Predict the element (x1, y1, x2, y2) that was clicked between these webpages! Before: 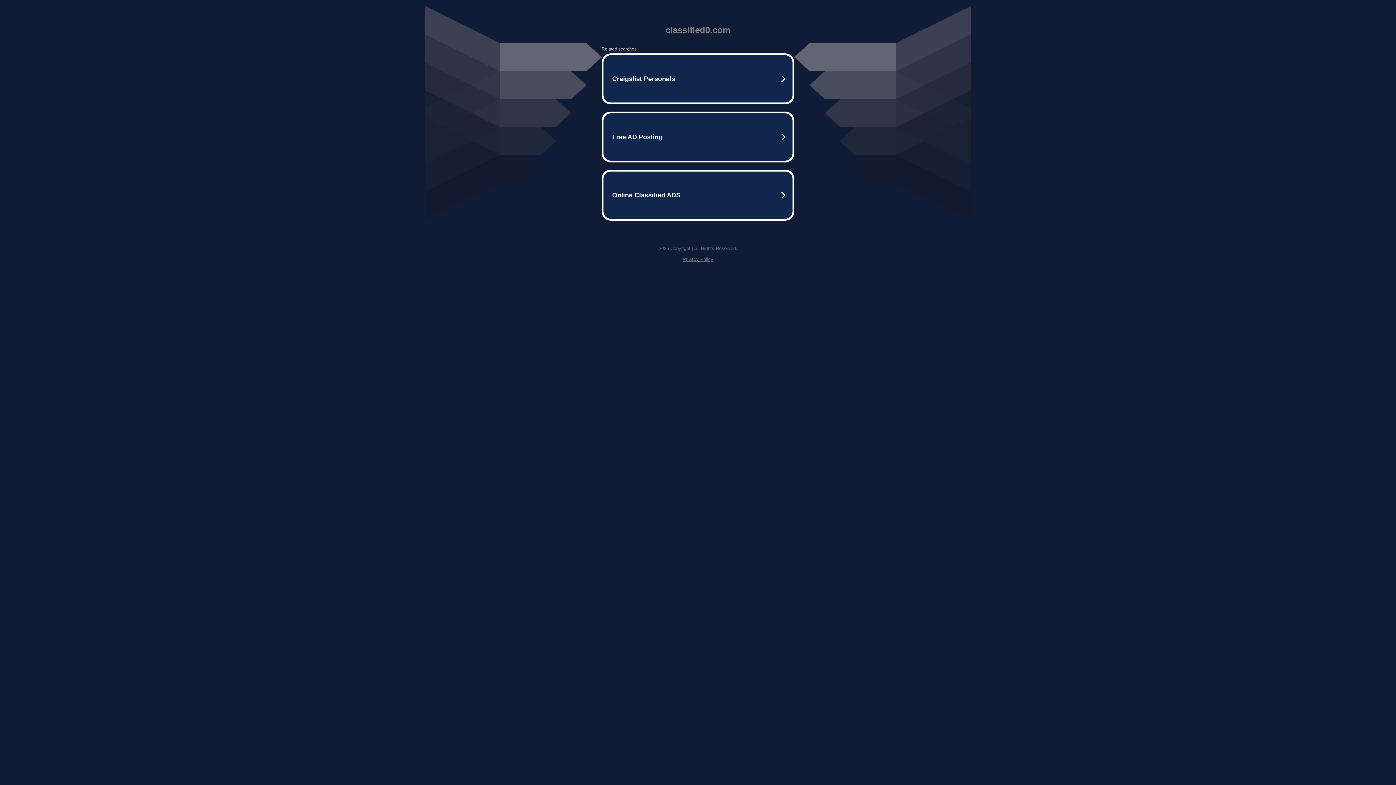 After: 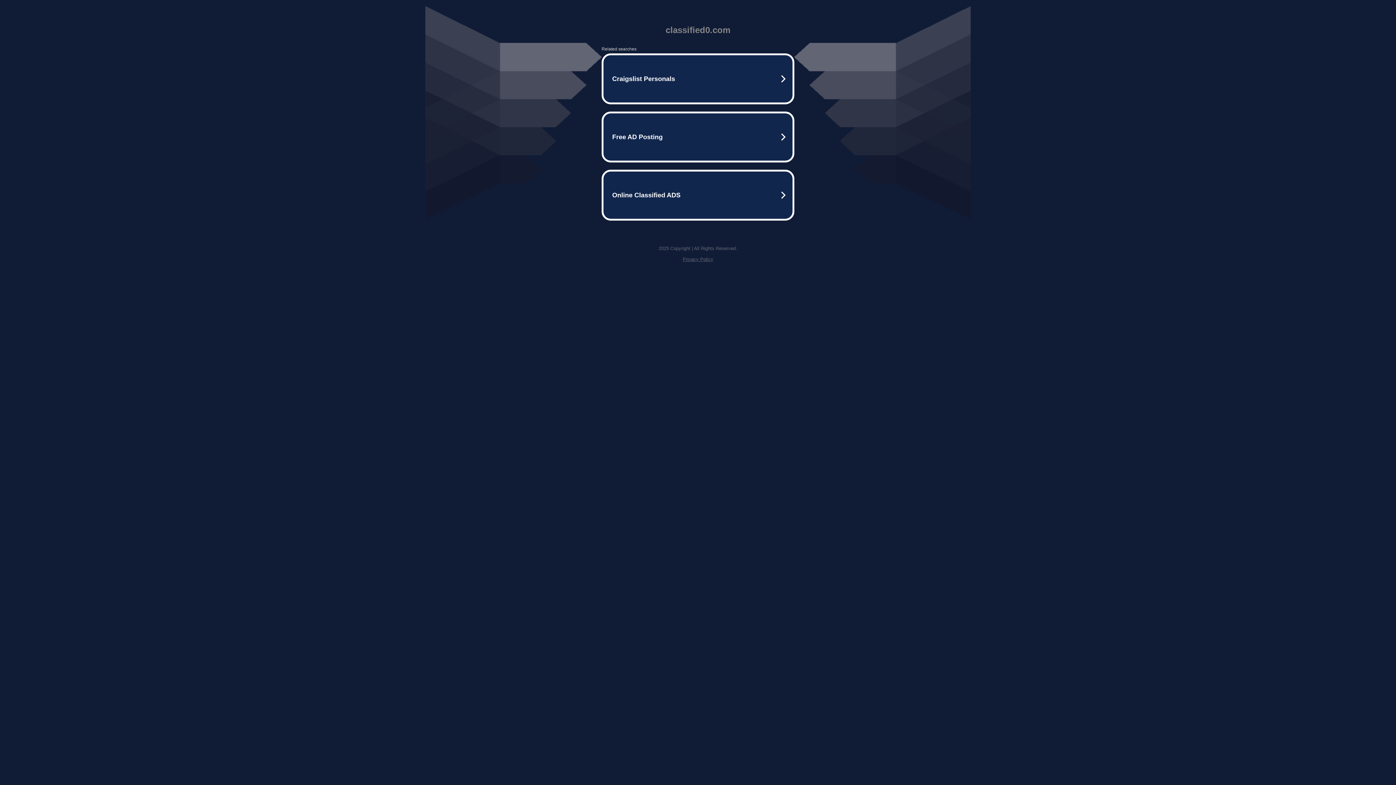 Action: label: Privacy Policy bbox: (682, 256, 713, 262)